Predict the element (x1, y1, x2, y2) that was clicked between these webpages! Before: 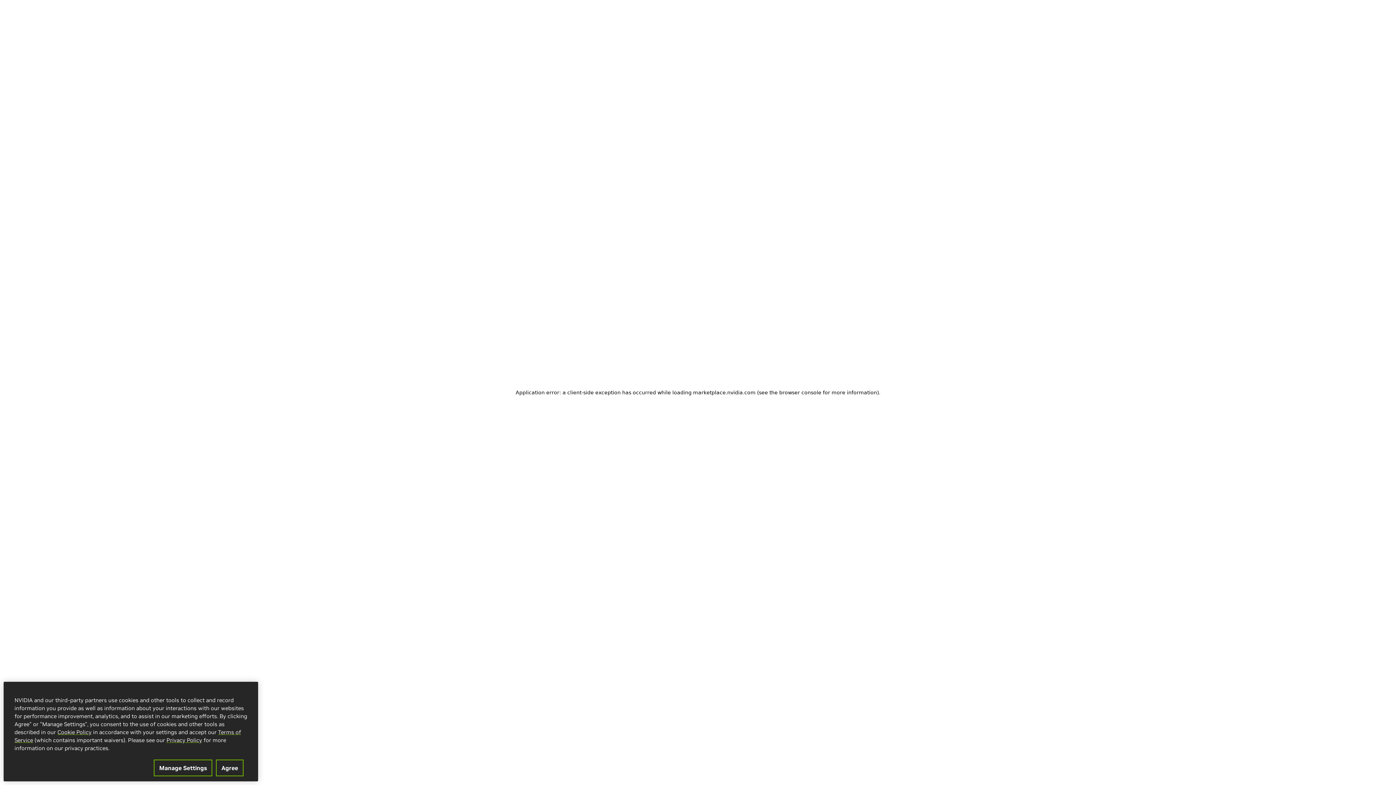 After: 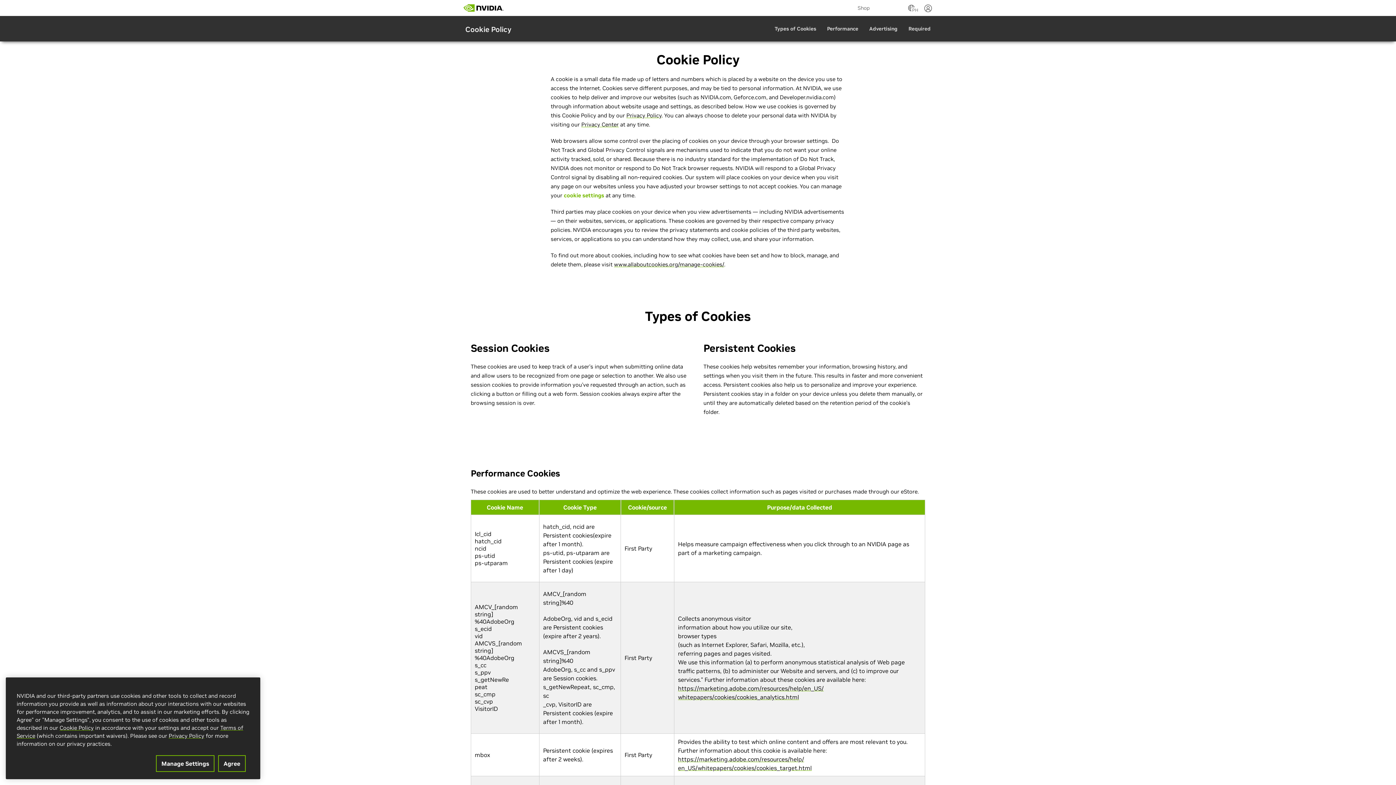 Action: label: Cookie Policy bbox: (57, 771, 91, 778)